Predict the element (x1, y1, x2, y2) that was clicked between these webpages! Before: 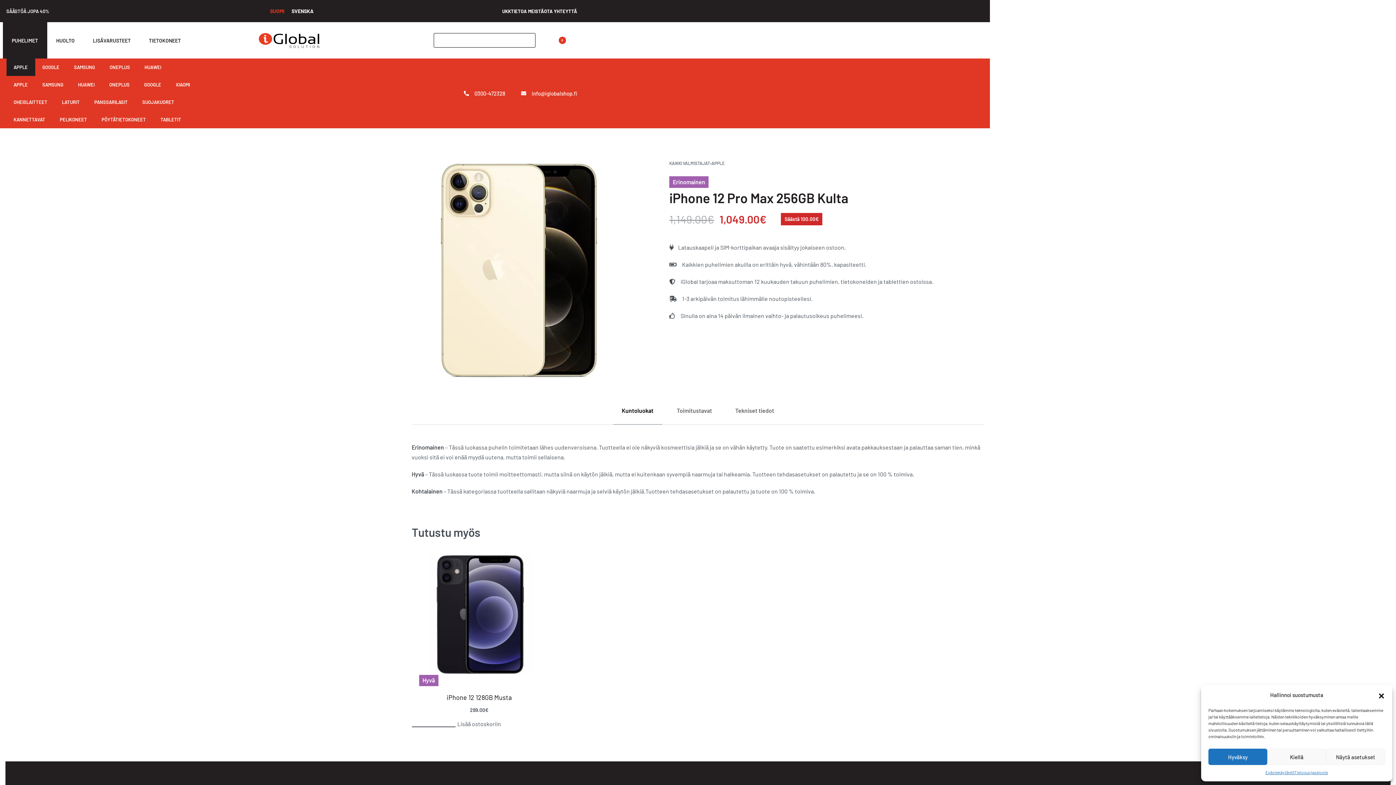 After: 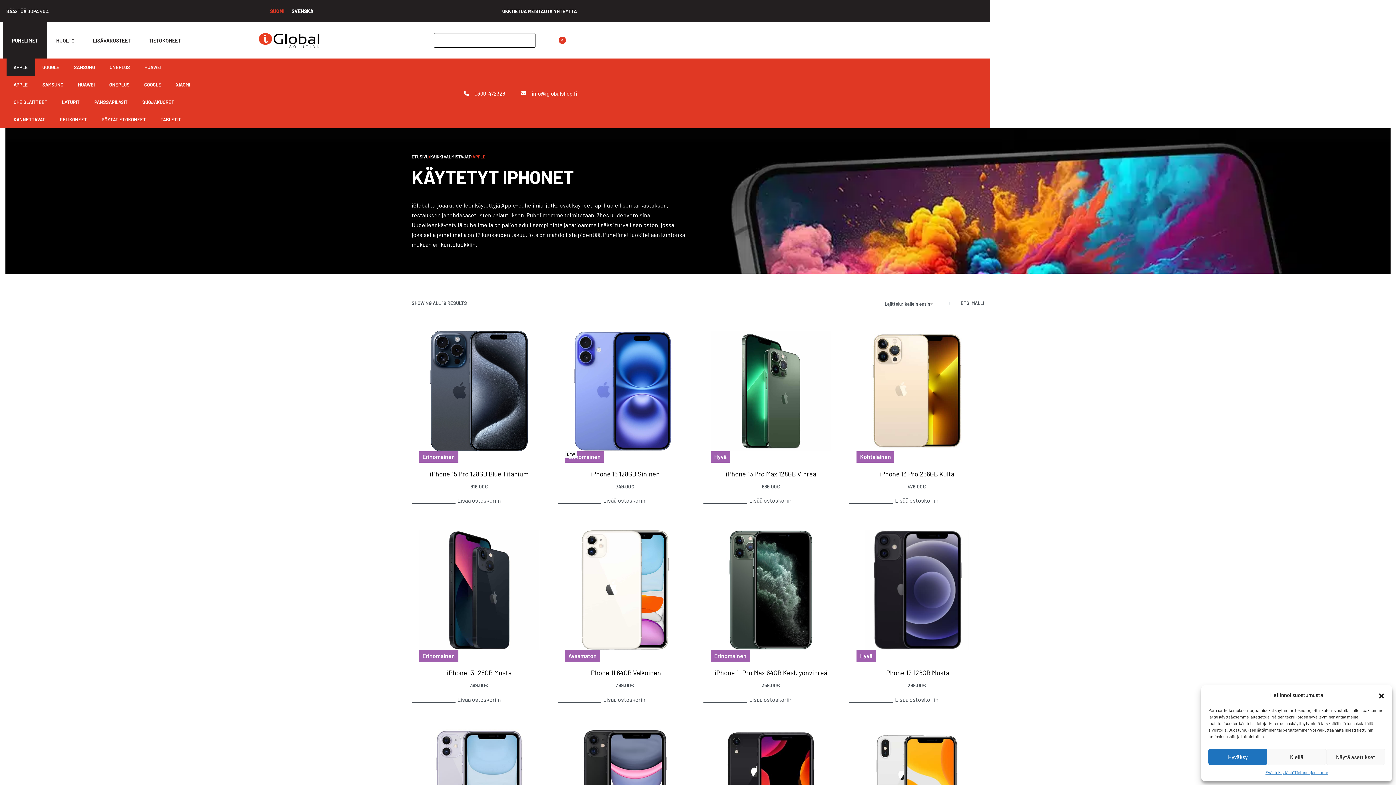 Action: bbox: (6, 58, 35, 76) label: APPLE